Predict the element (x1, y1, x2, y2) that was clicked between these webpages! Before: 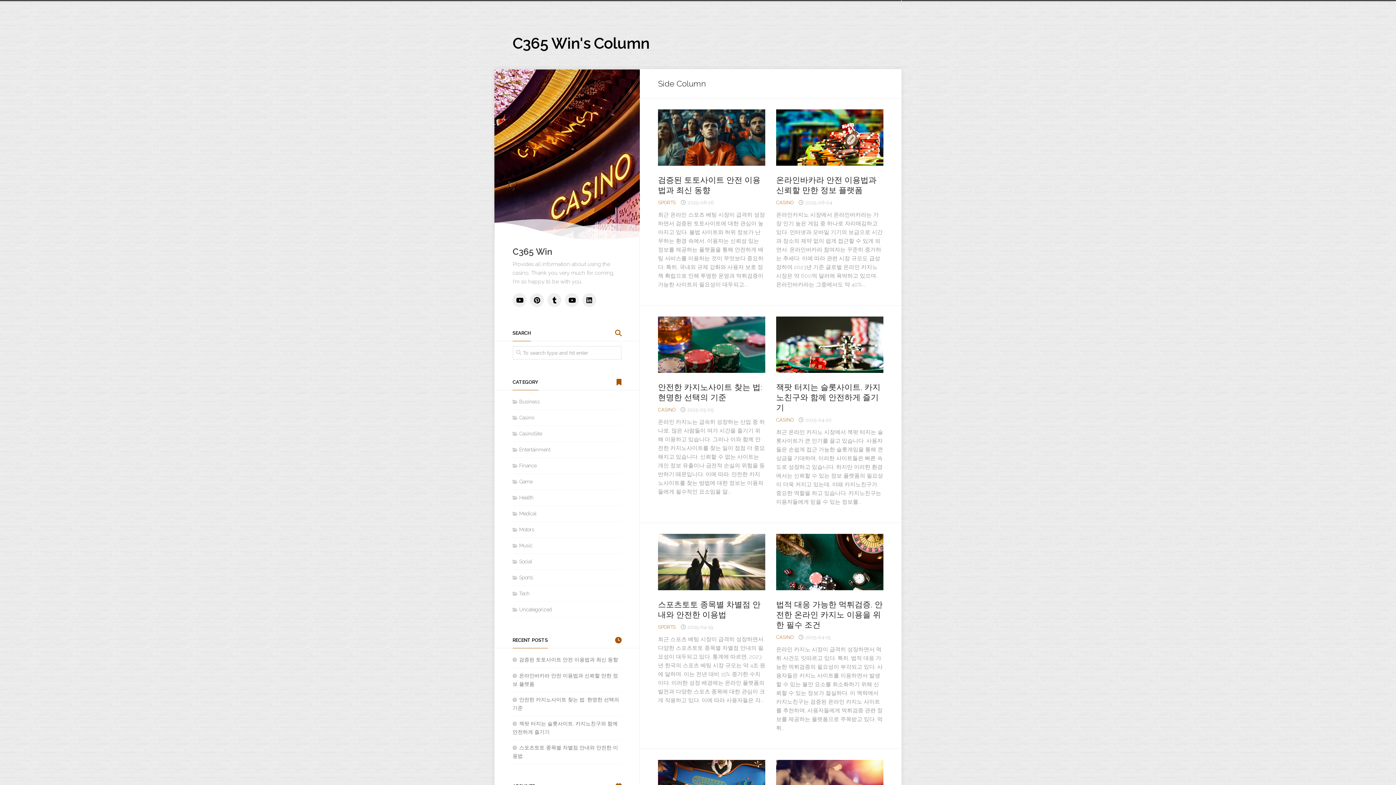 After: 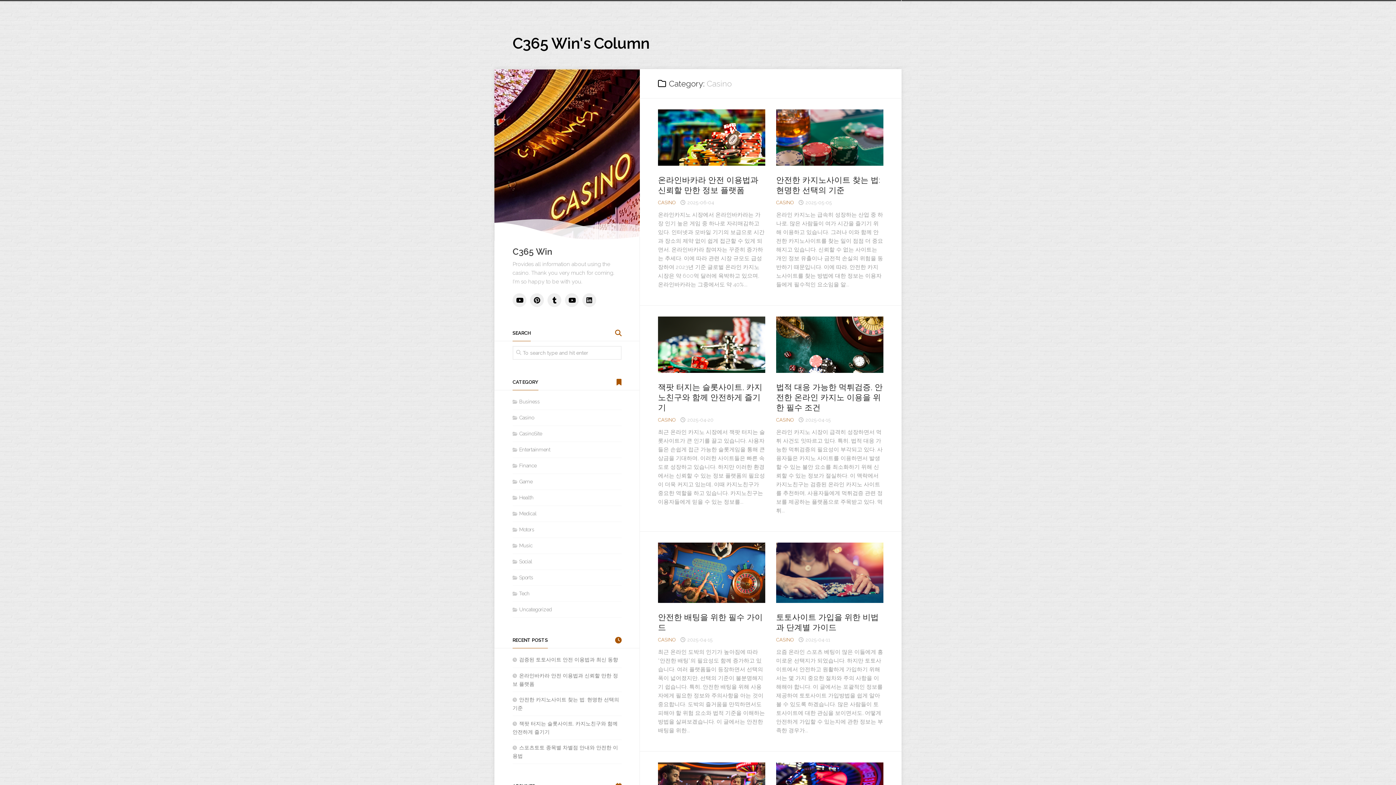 Action: bbox: (776, 417, 793, 422) label: CASINO